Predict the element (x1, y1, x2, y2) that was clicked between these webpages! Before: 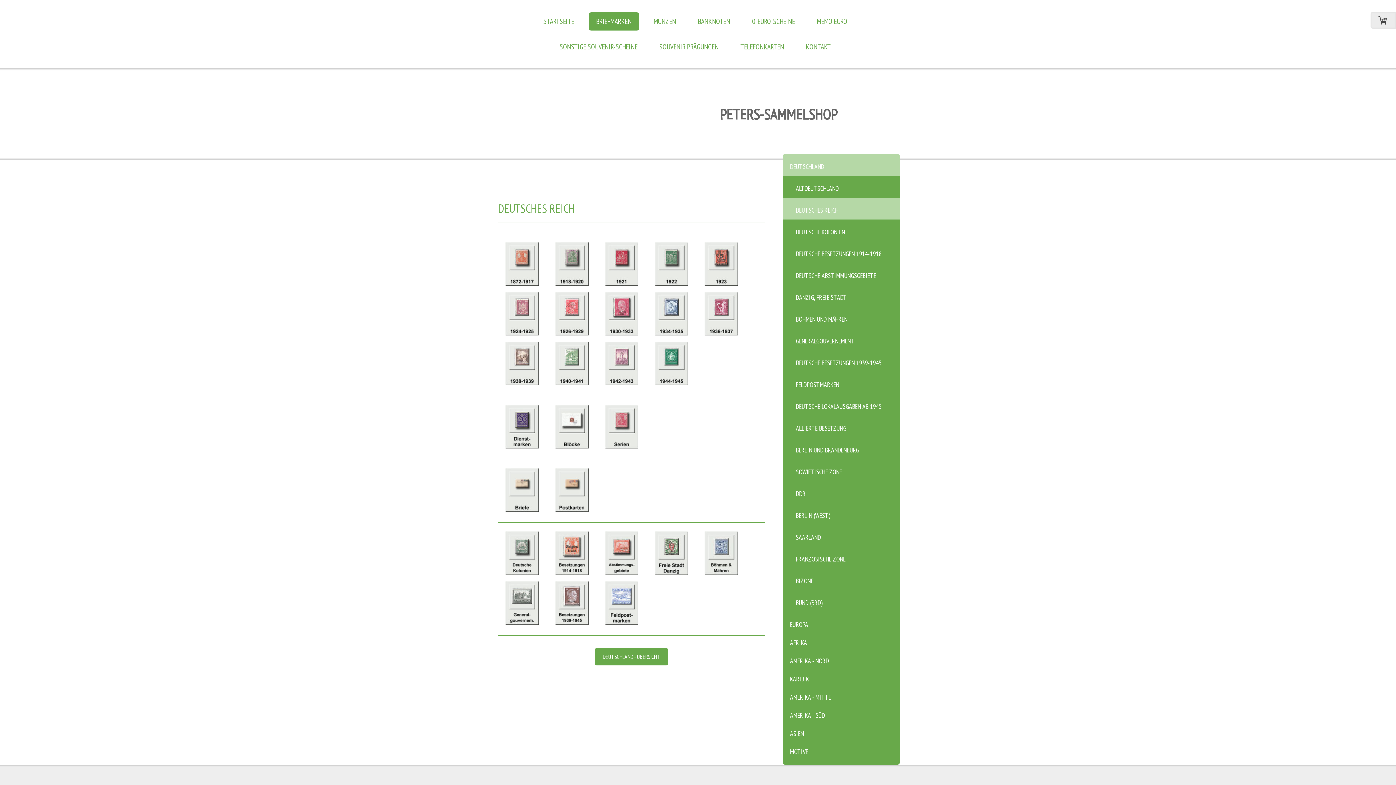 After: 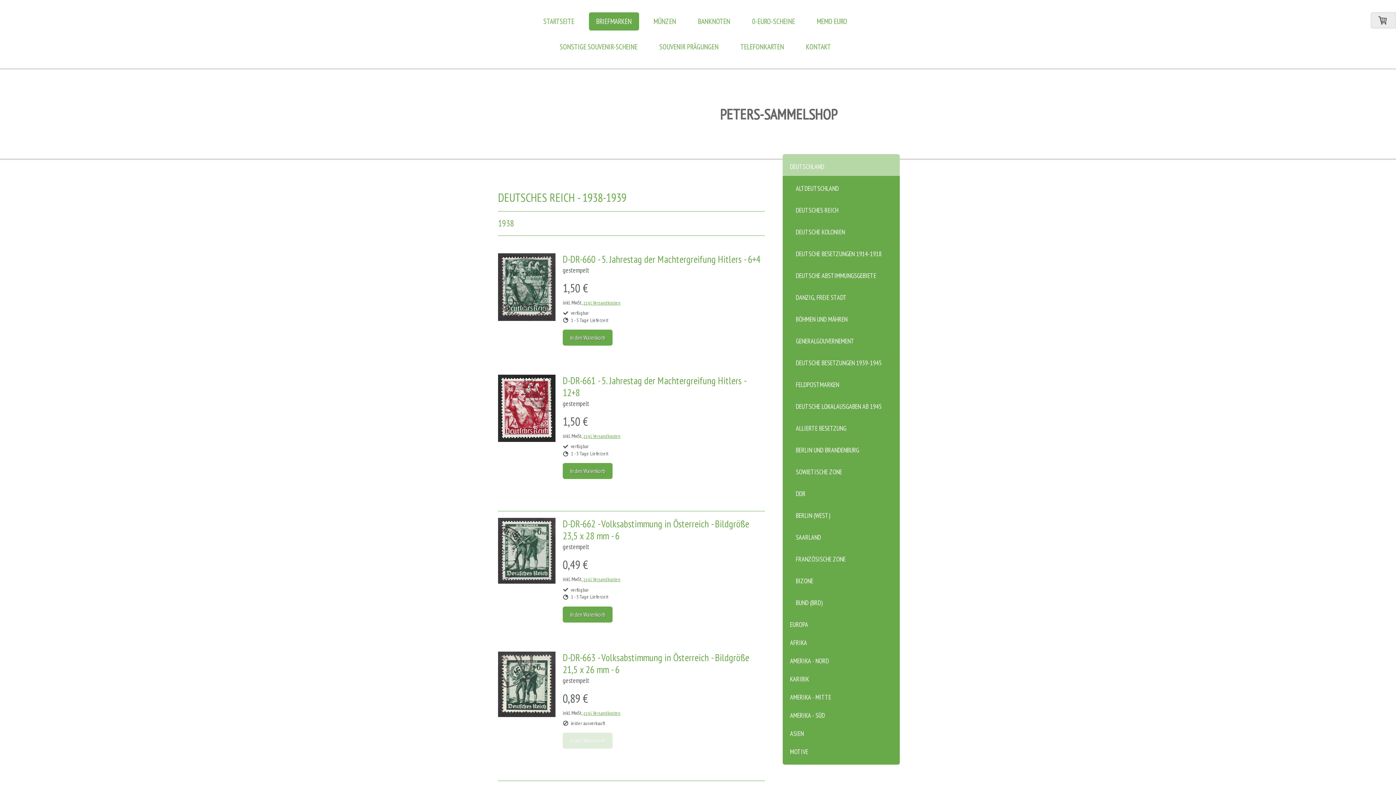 Action: bbox: (505, 359, 538, 366)